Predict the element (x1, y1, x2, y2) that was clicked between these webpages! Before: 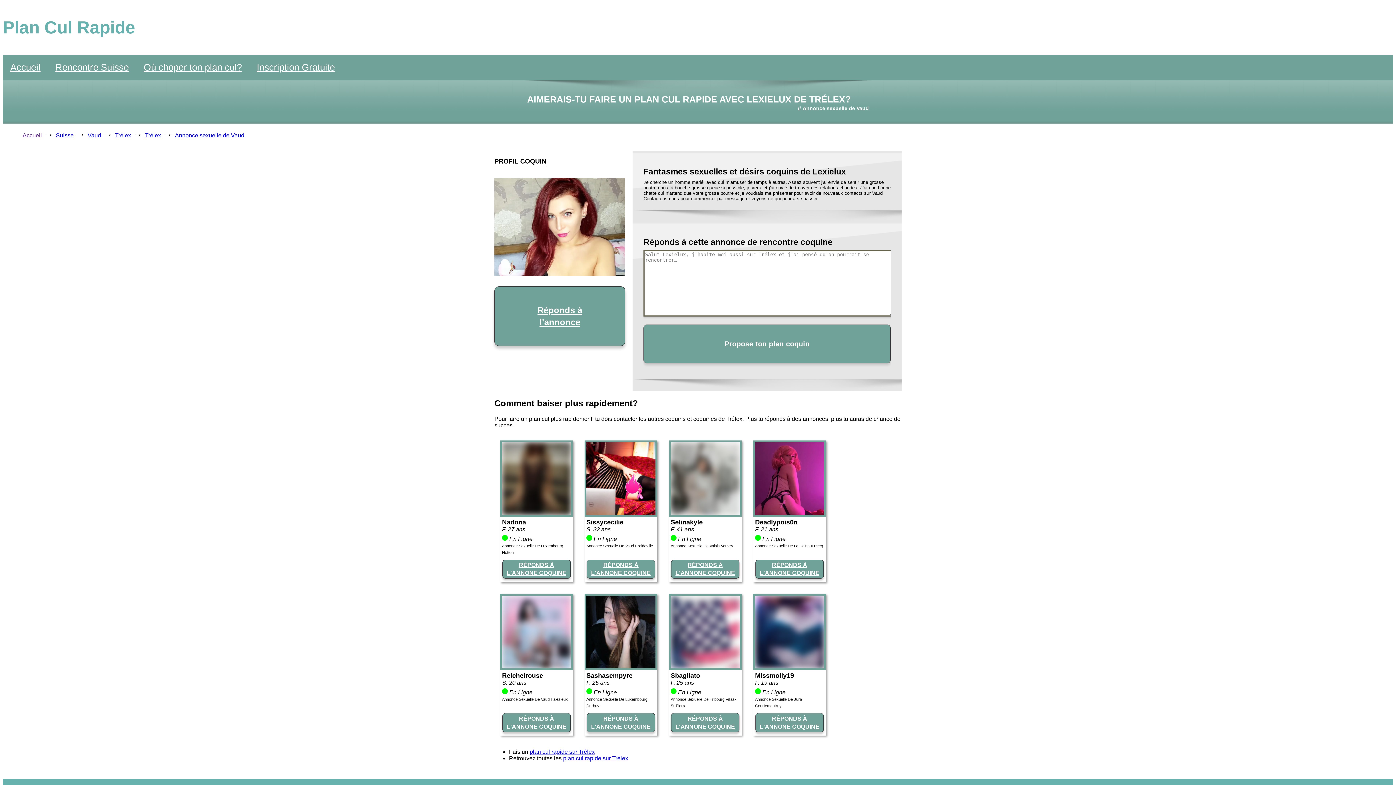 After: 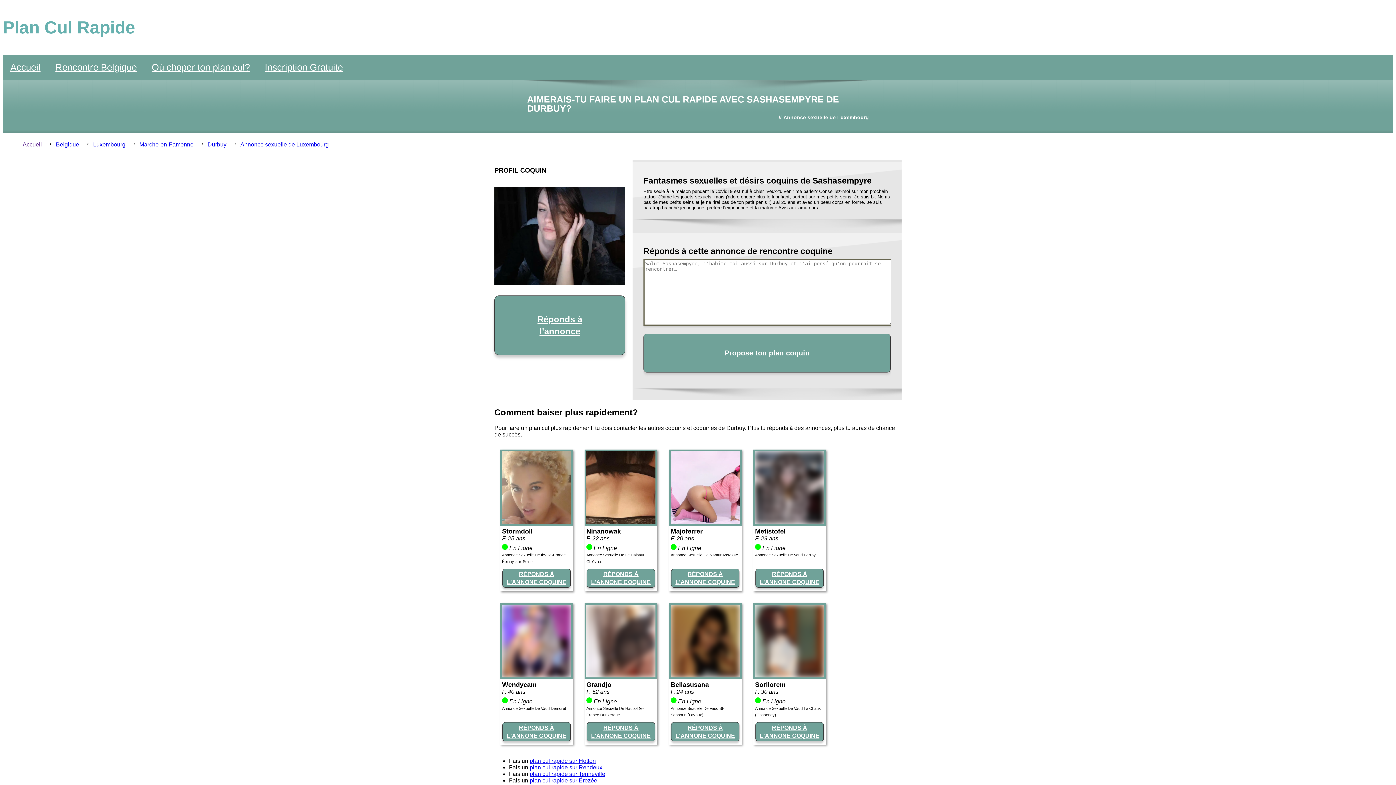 Action: bbox: (586, 663, 655, 669)